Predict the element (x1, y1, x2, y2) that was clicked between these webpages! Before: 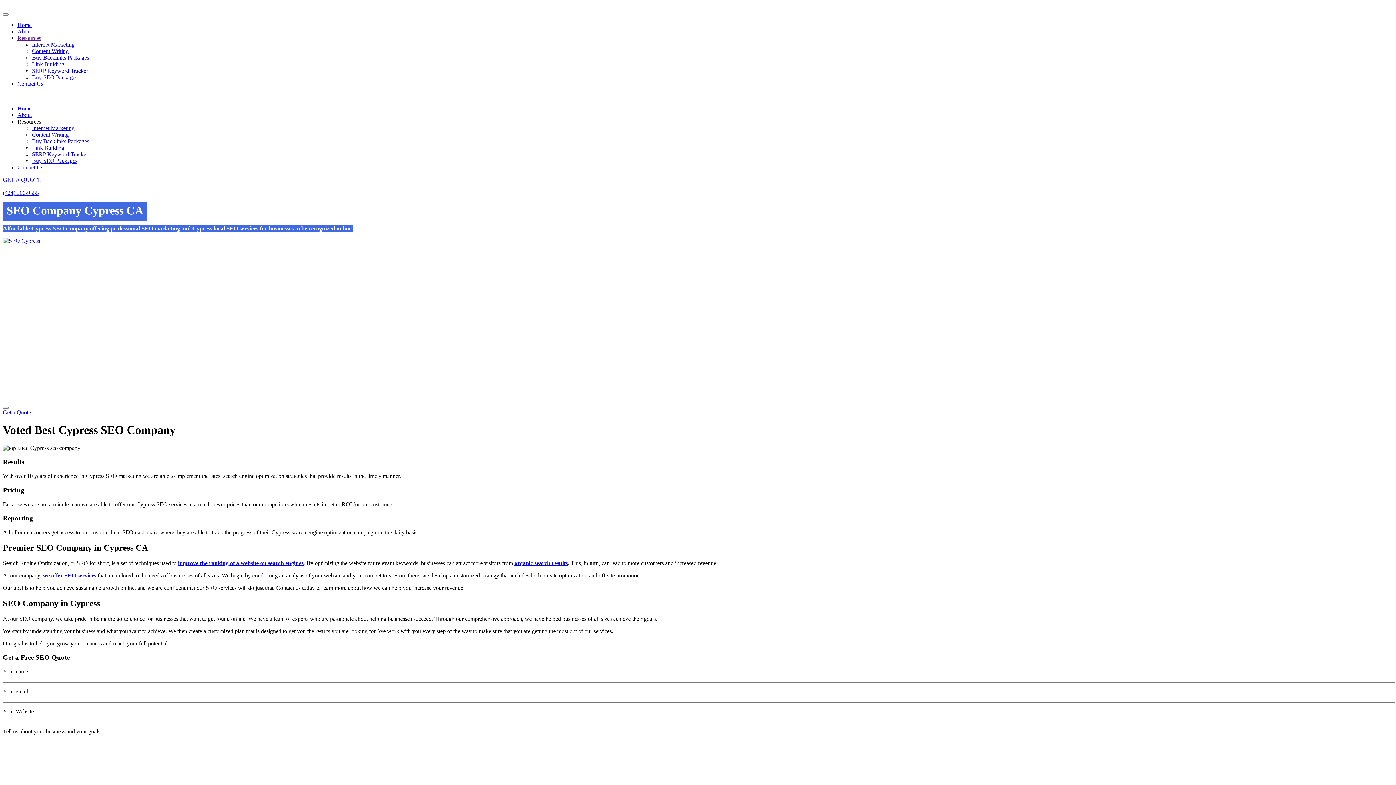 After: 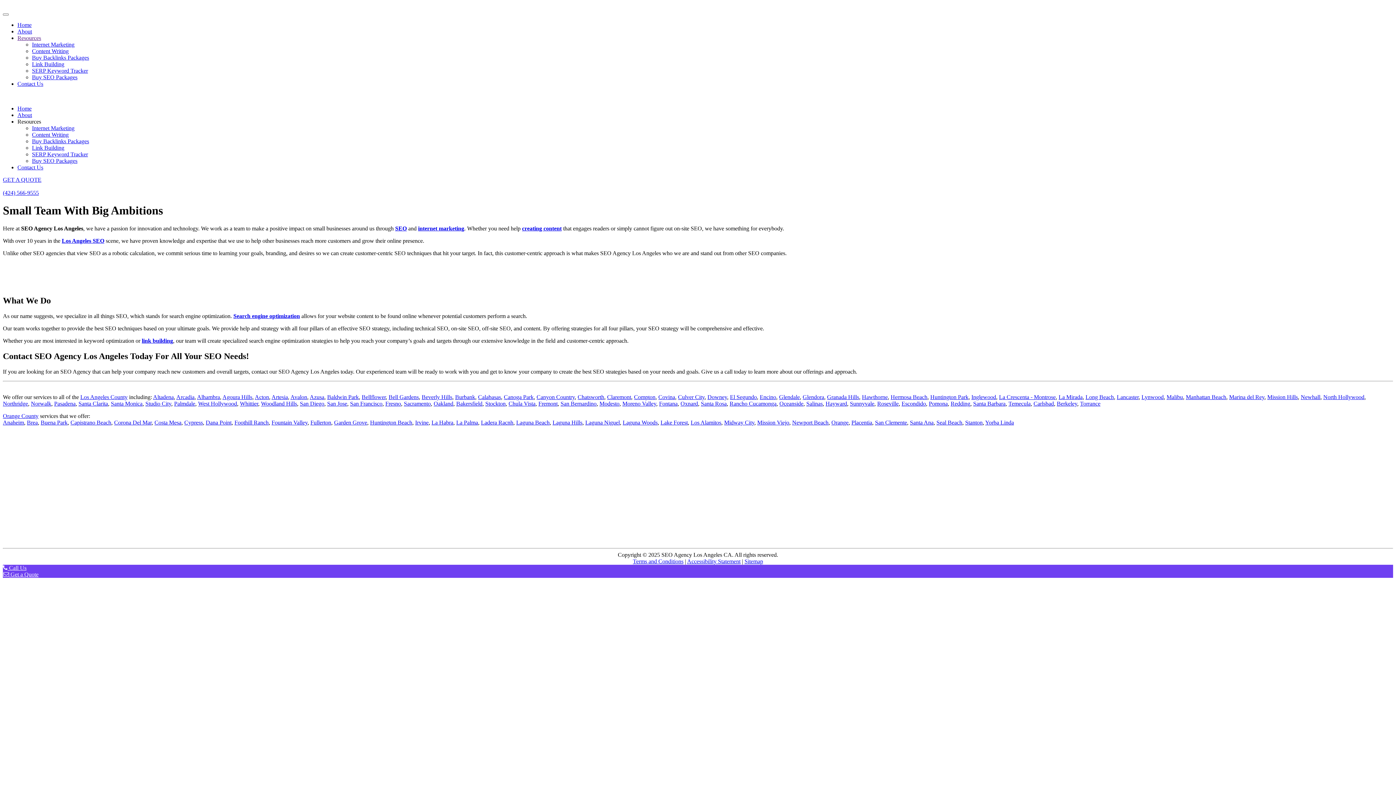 Action: label: About bbox: (17, 28, 32, 34)